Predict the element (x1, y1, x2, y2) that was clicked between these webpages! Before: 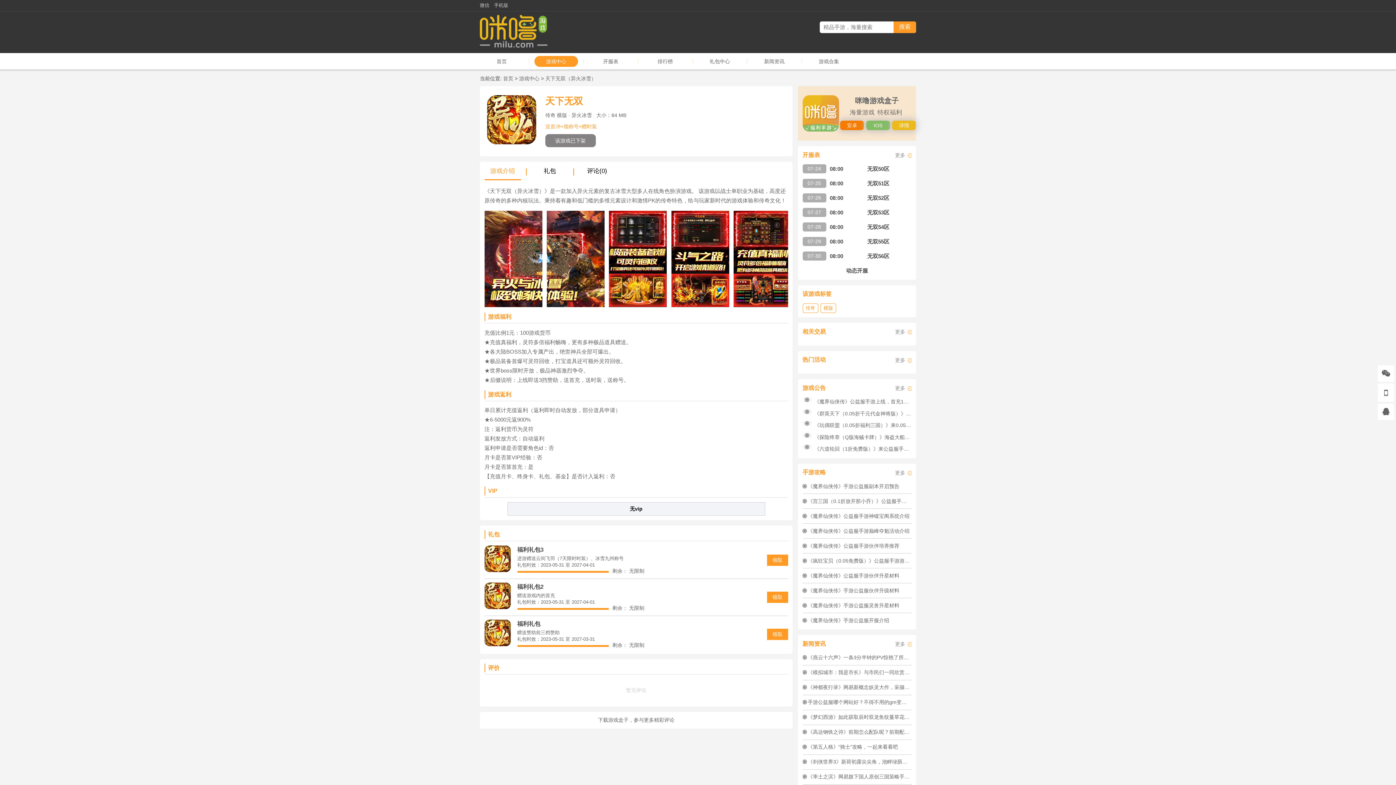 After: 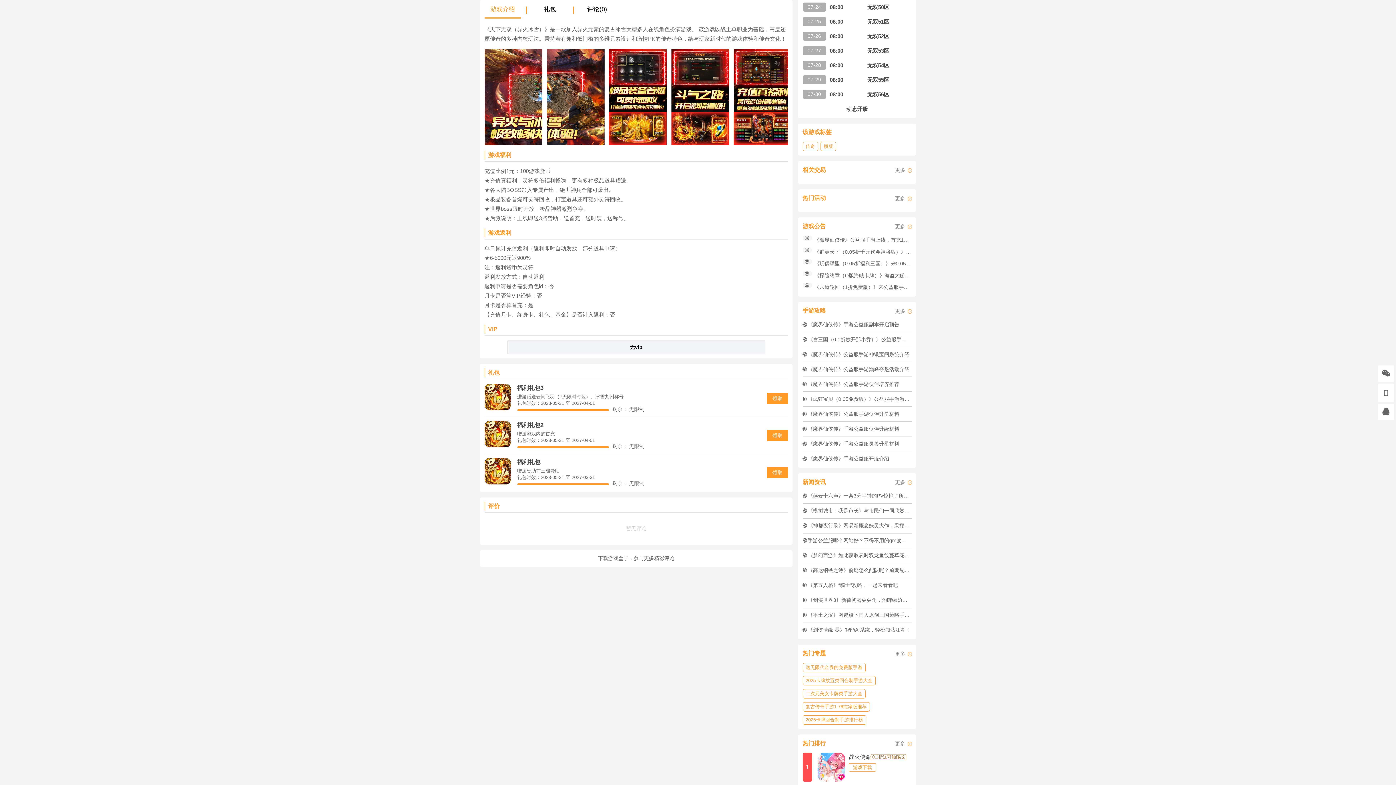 Action: bbox: (484, 166, 520, 180) label: 游戏介绍